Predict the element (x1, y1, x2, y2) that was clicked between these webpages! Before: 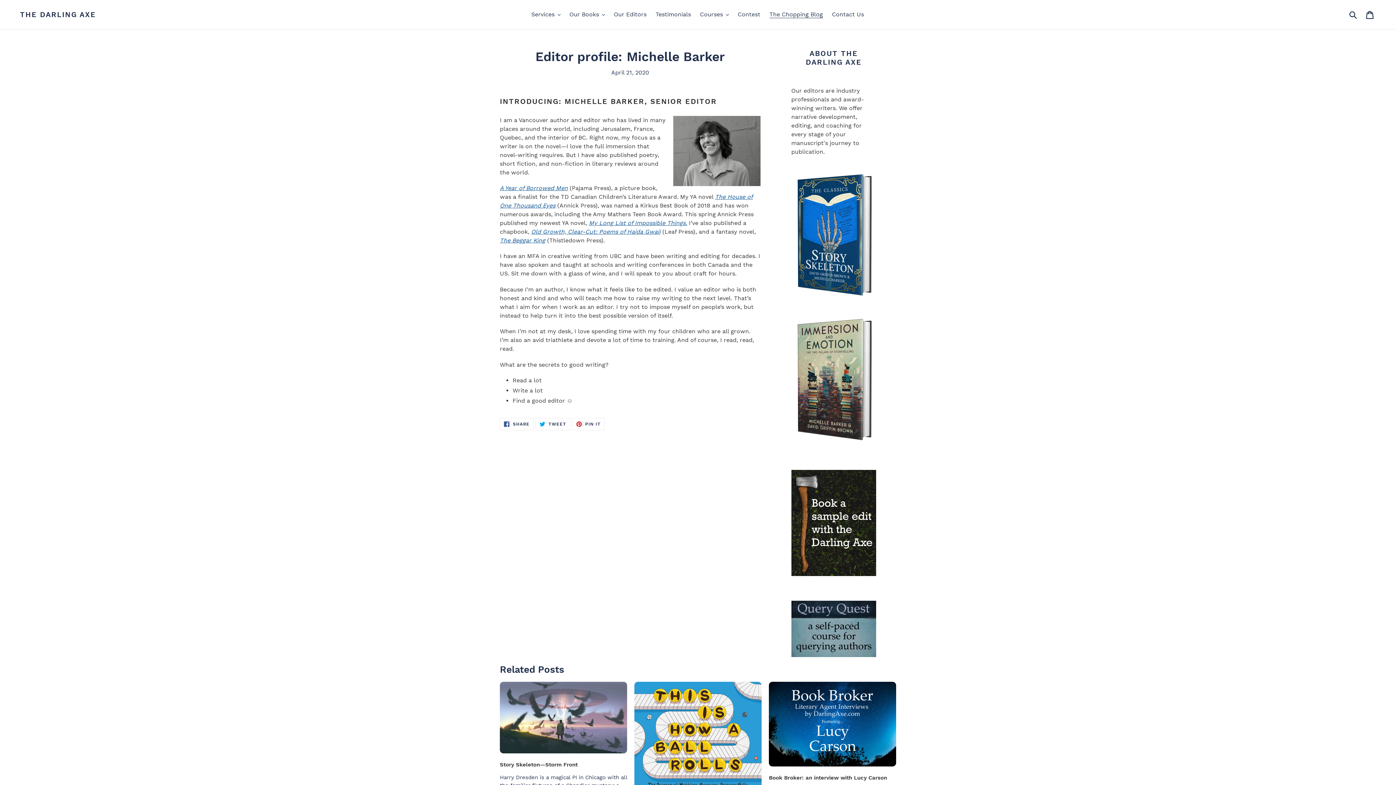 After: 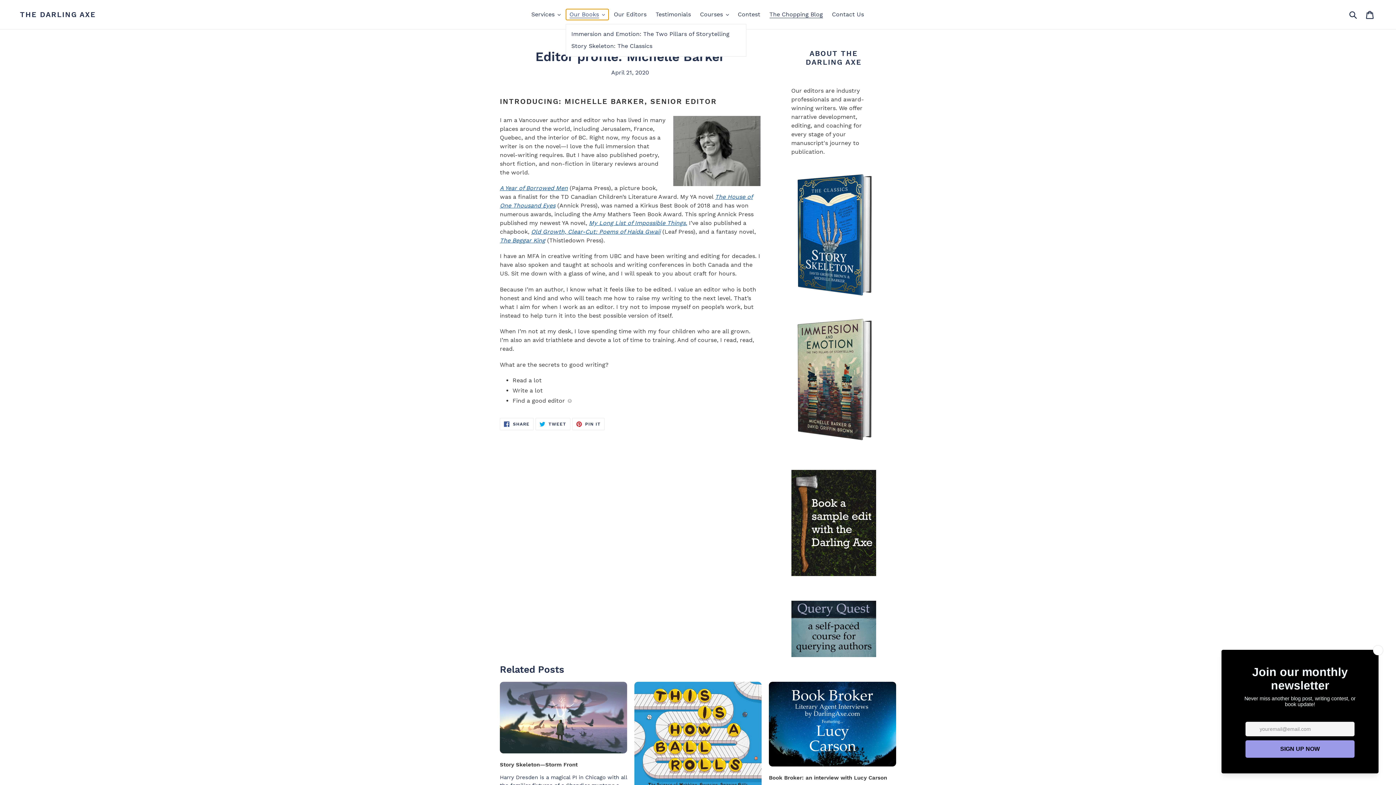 Action: bbox: (566, 9, 608, 20) label: Our Books